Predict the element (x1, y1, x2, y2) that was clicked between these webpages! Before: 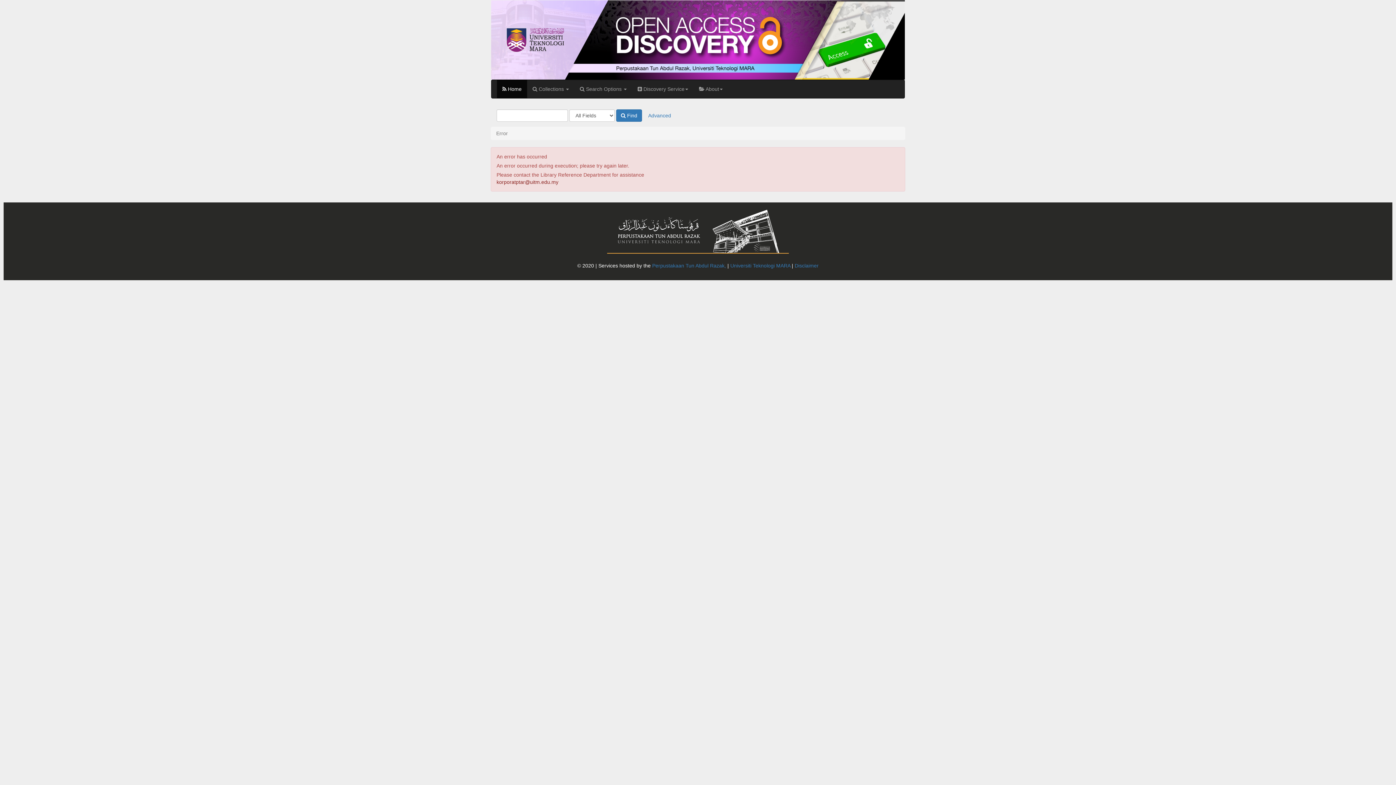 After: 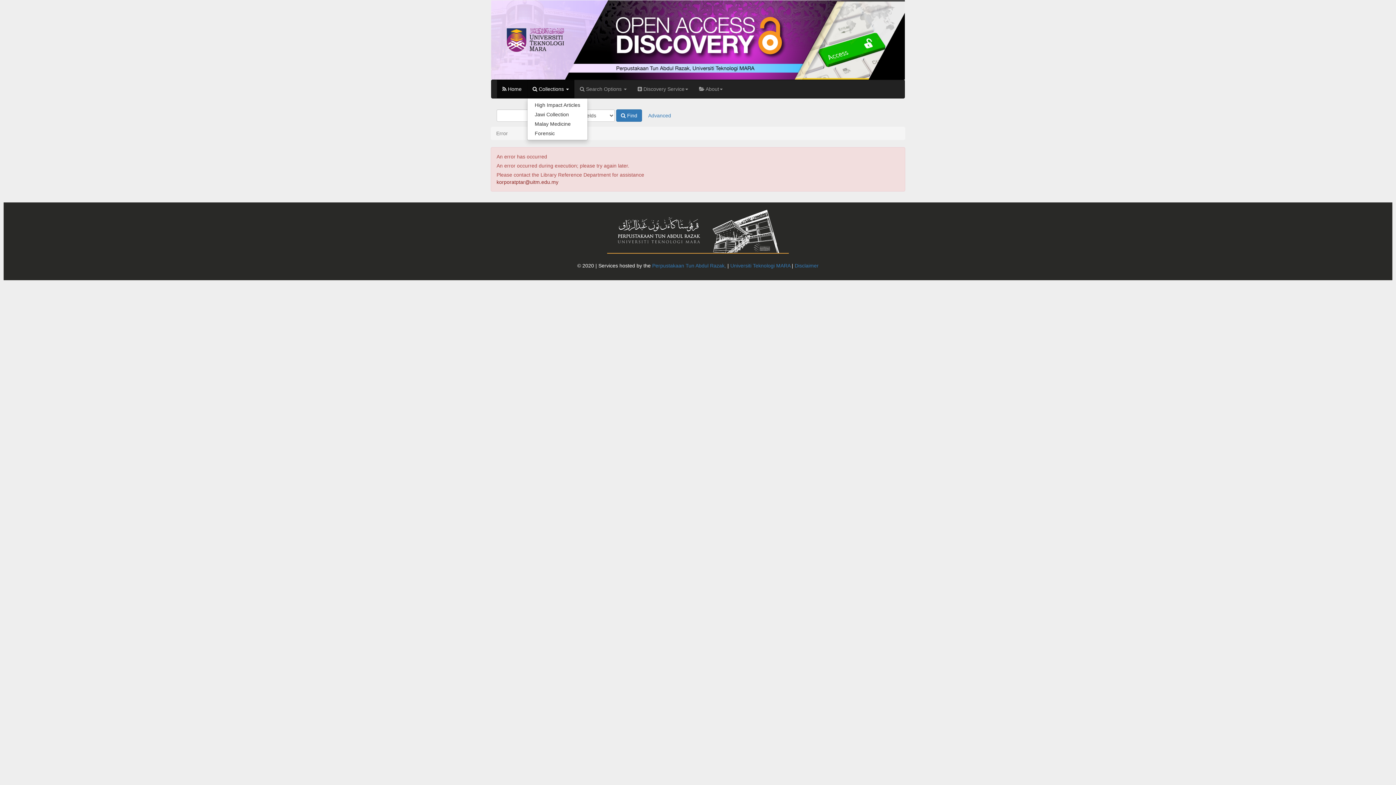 Action: label:  Collections  bbox: (527, 79, 574, 98)